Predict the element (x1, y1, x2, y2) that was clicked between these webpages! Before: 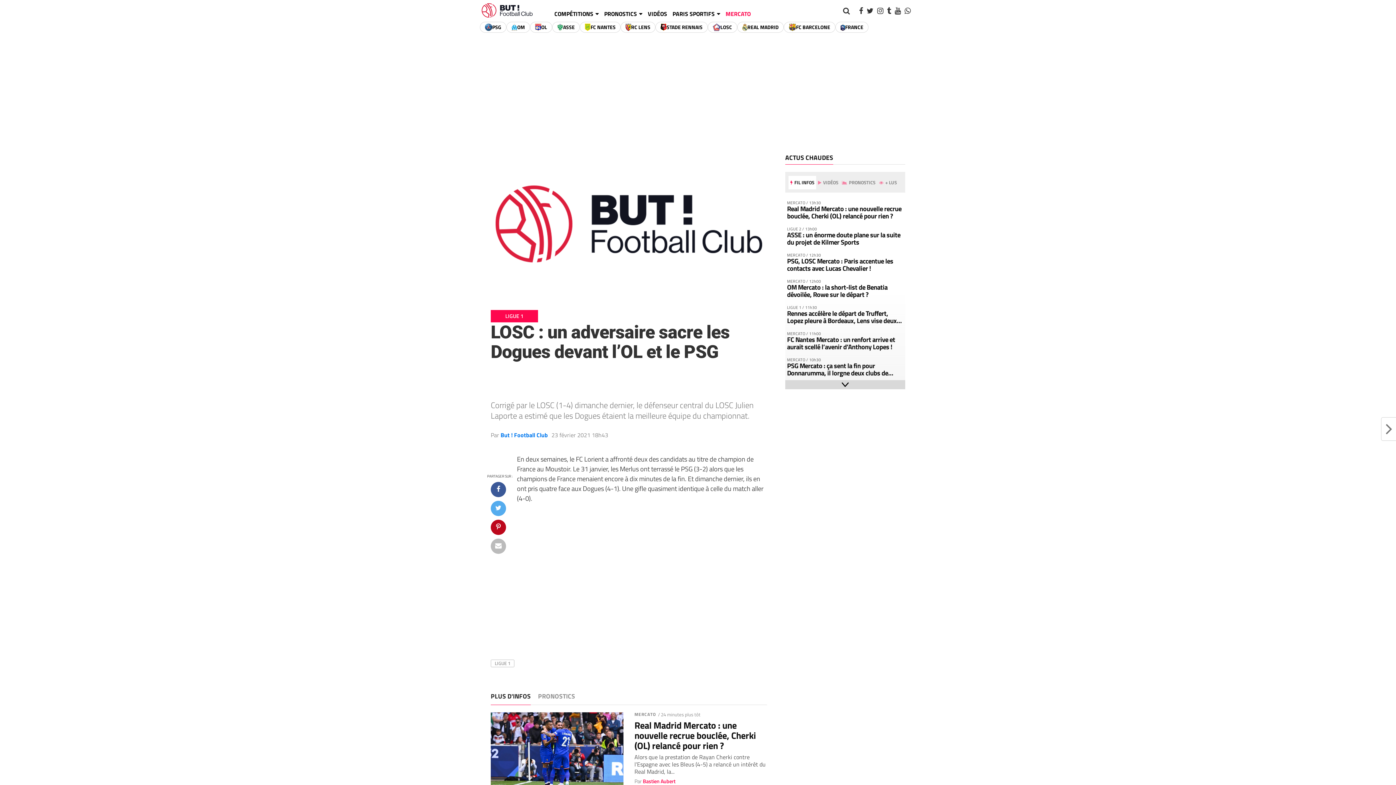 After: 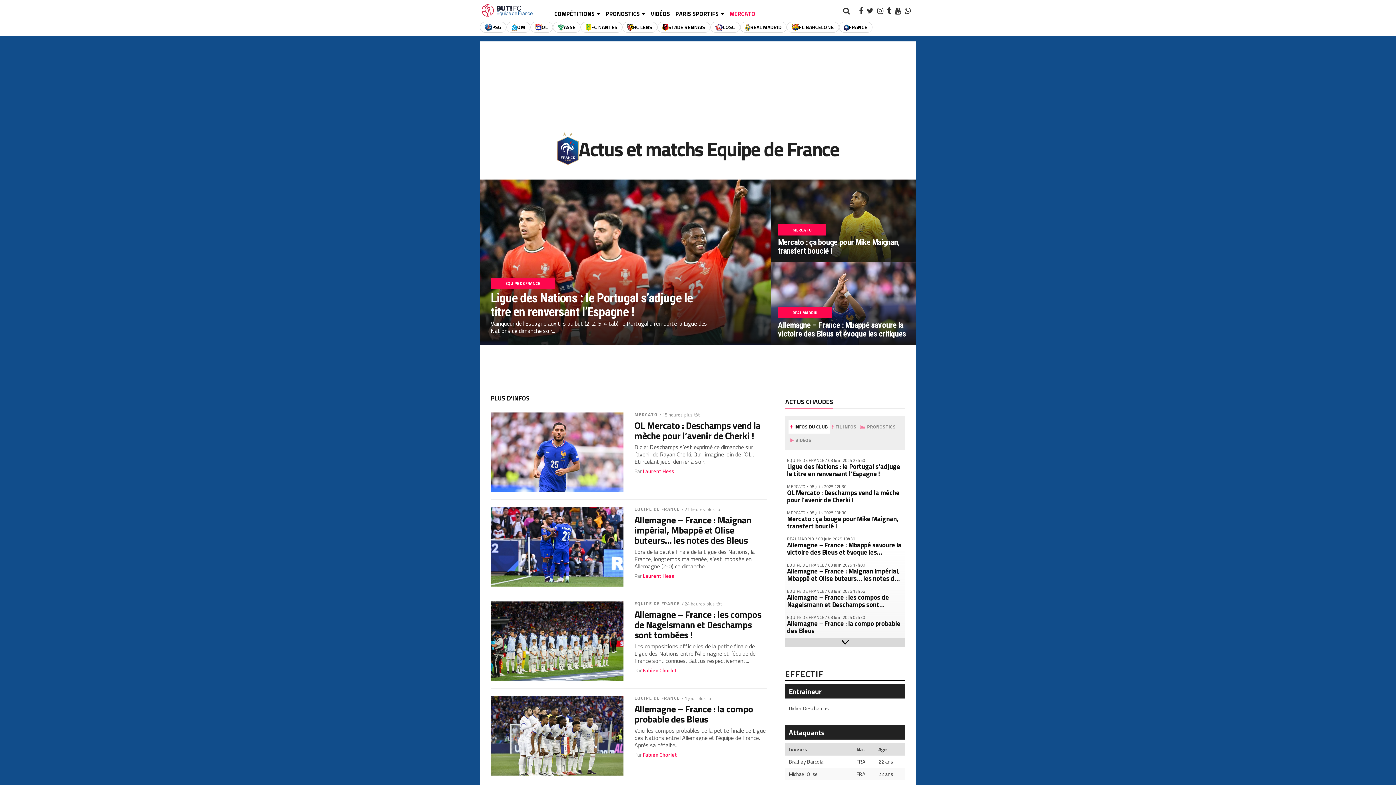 Action: bbox: (835, 21, 868, 32) label: FRANCE